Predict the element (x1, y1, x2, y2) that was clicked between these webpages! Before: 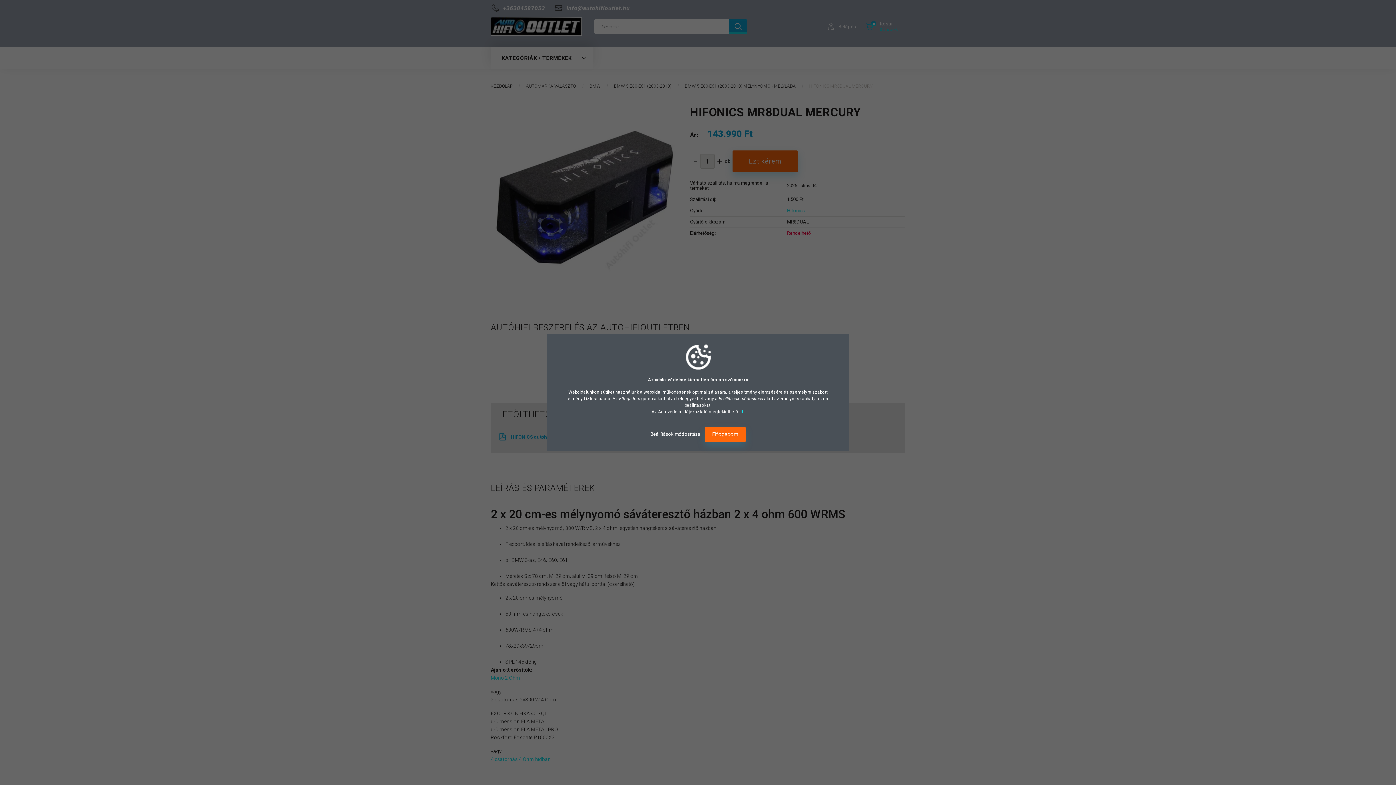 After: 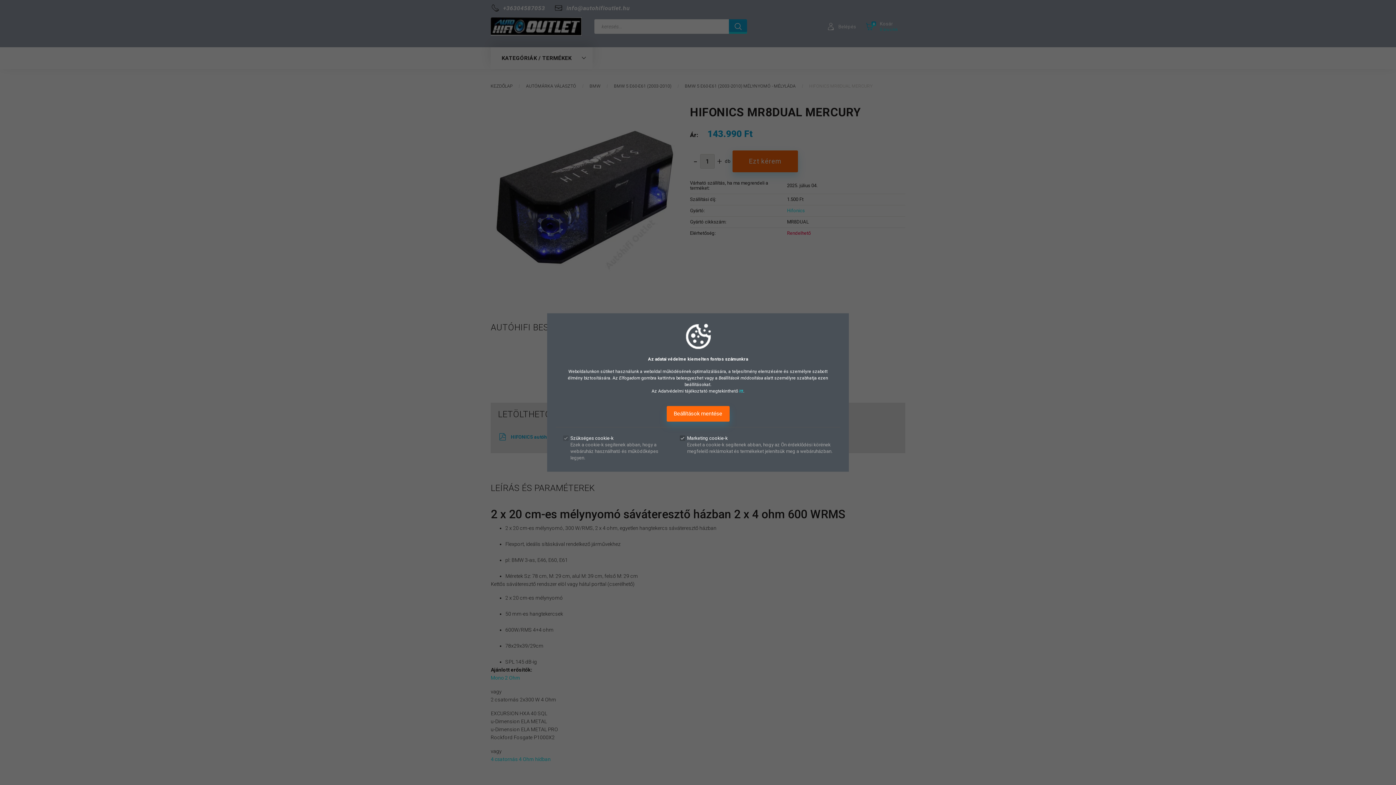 Action: label: Beállítások módosítása  bbox: (650, 431, 701, 437)